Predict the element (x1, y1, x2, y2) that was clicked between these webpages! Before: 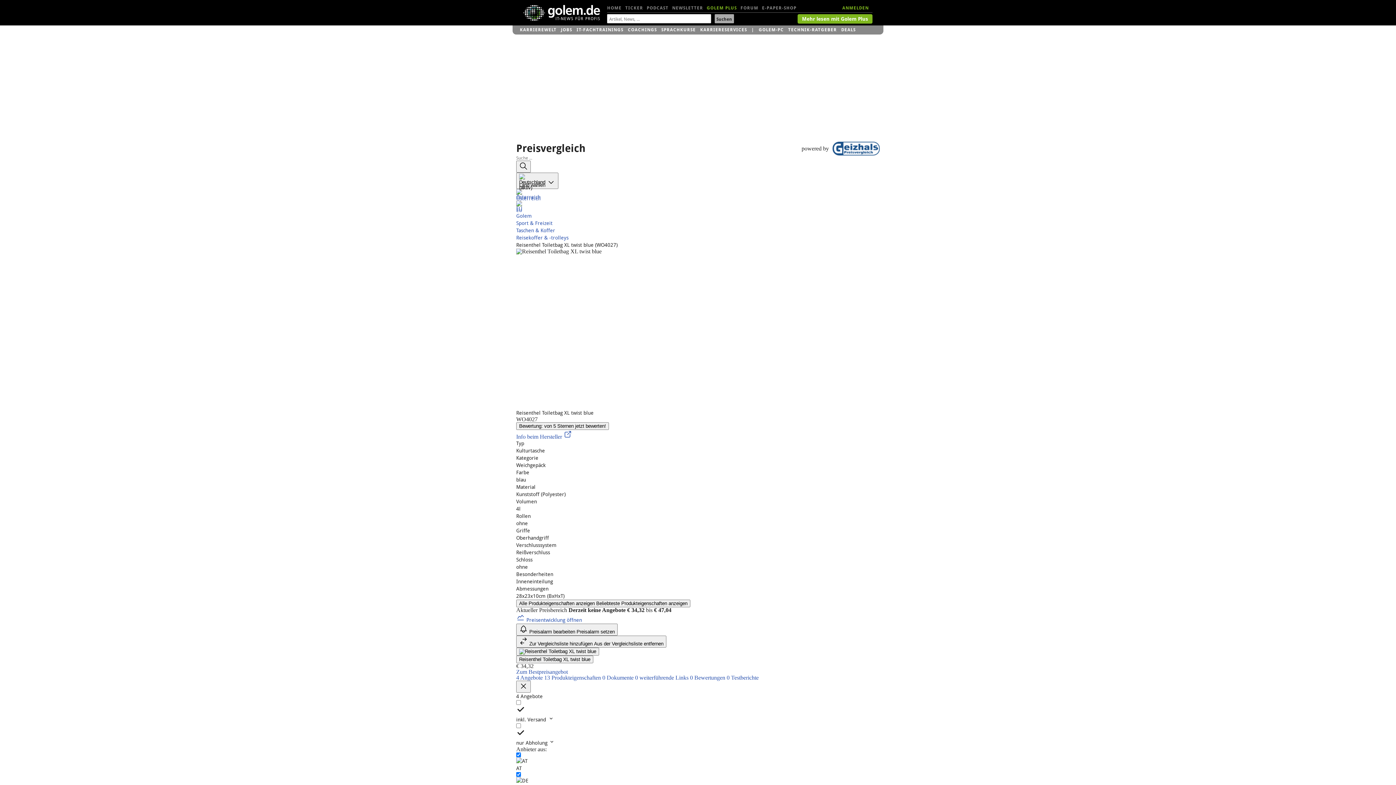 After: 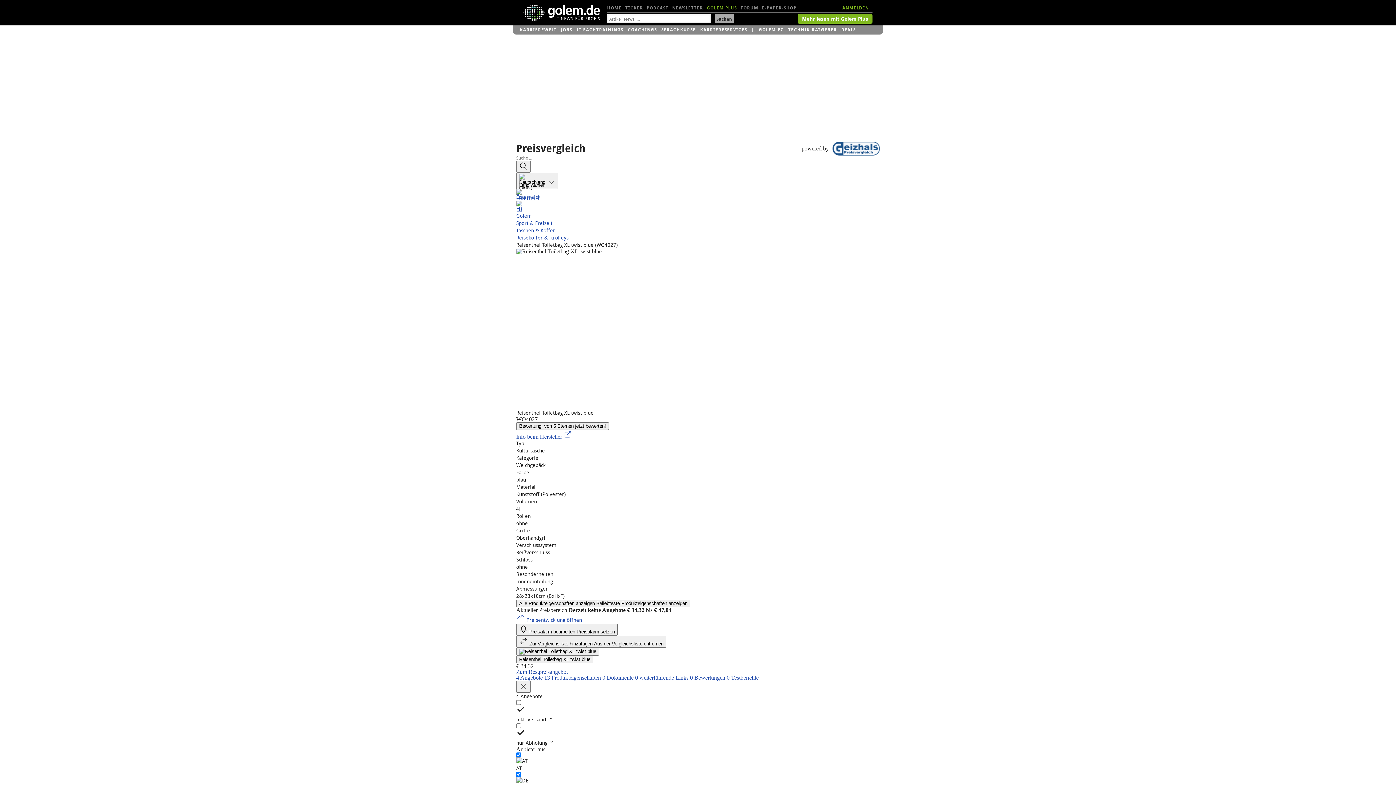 Action: bbox: (635, 674, 690, 681) label: 0 weiterführende Links 